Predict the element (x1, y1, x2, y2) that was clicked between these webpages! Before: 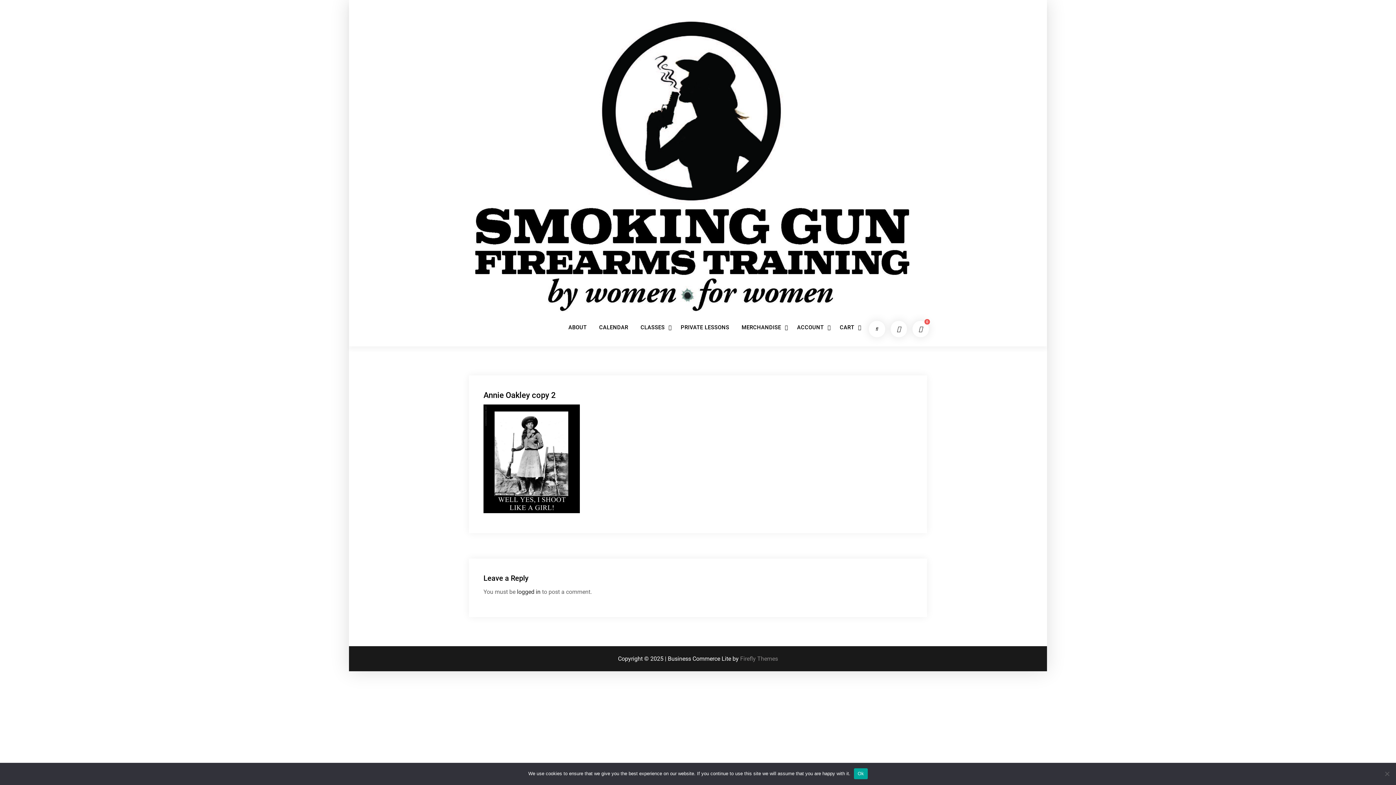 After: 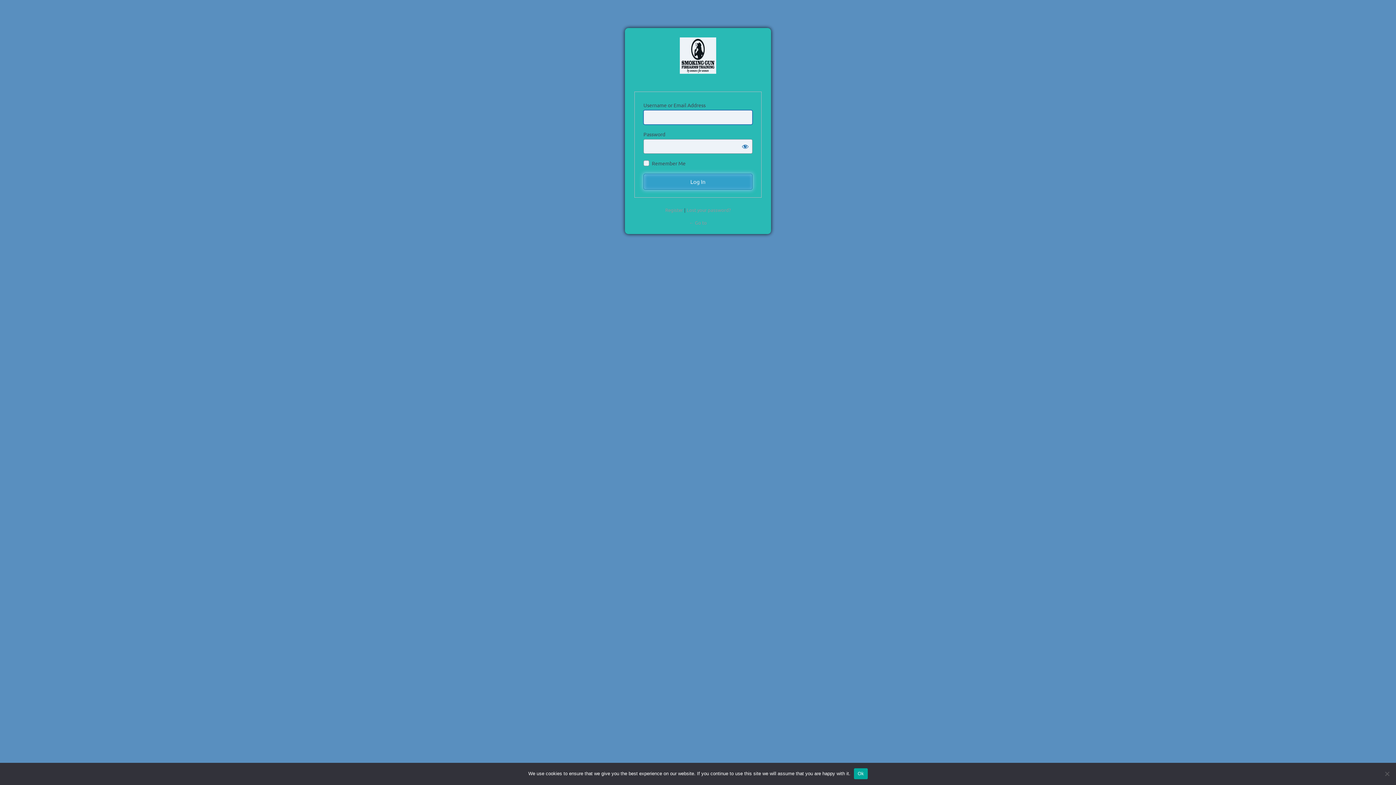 Action: bbox: (517, 588, 540, 595) label: logged in